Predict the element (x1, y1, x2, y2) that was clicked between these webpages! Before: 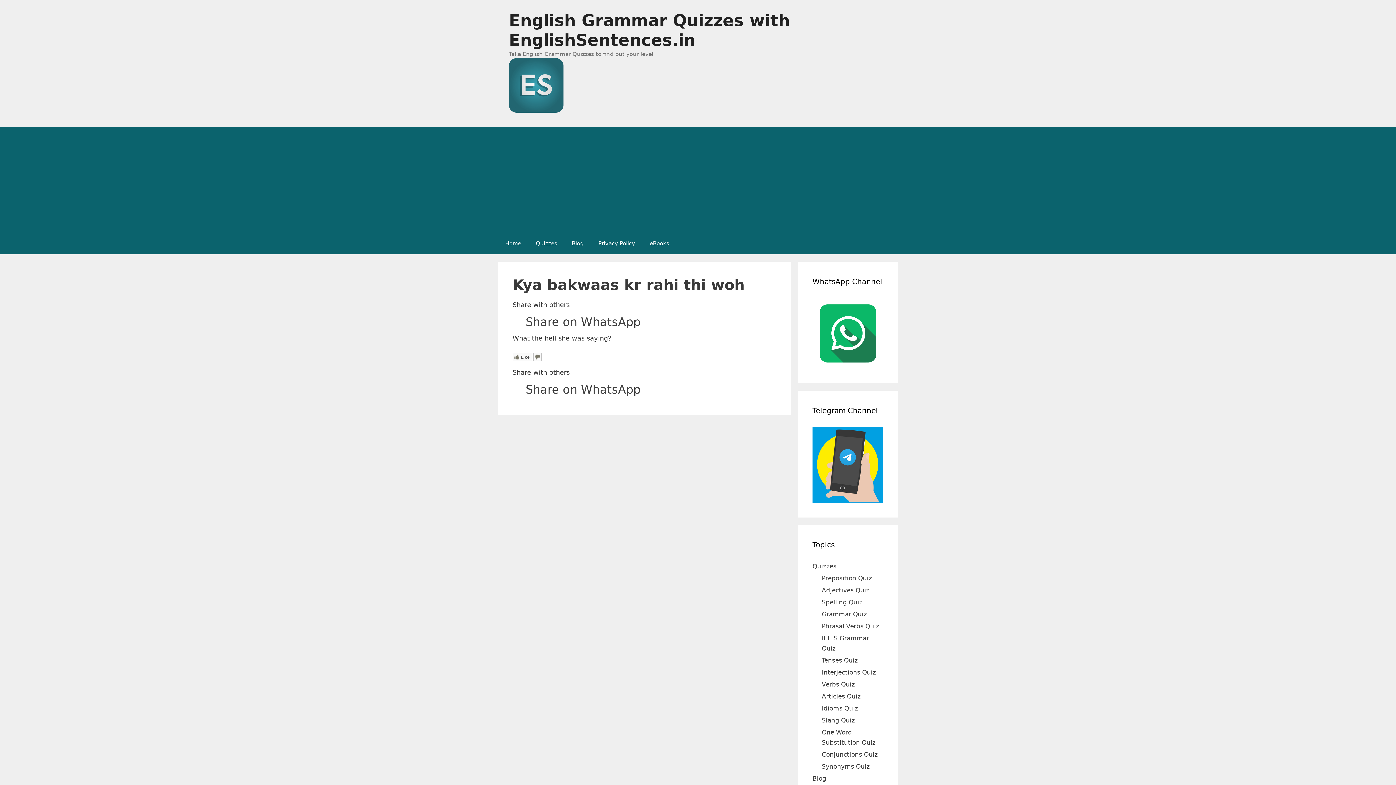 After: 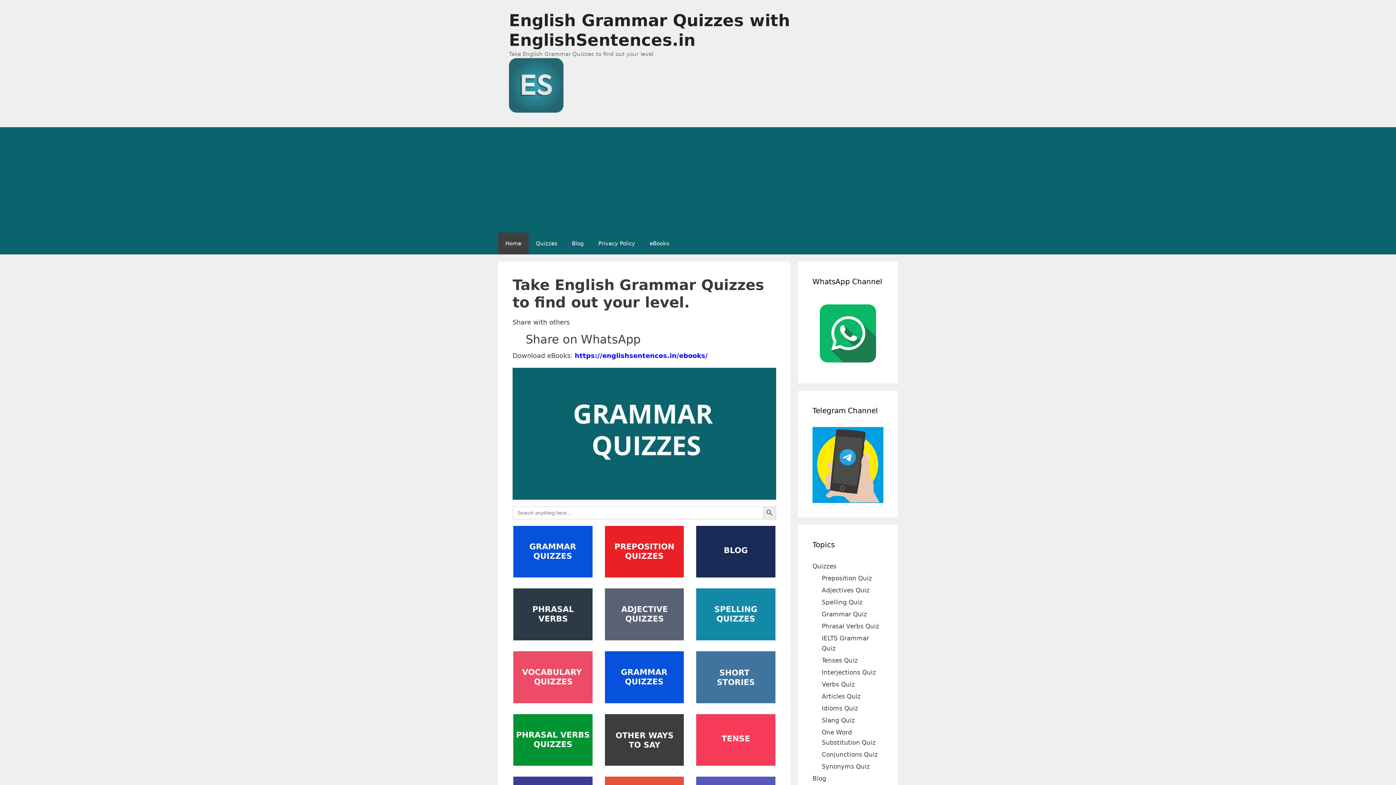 Action: bbox: (509, 81, 563, 88)